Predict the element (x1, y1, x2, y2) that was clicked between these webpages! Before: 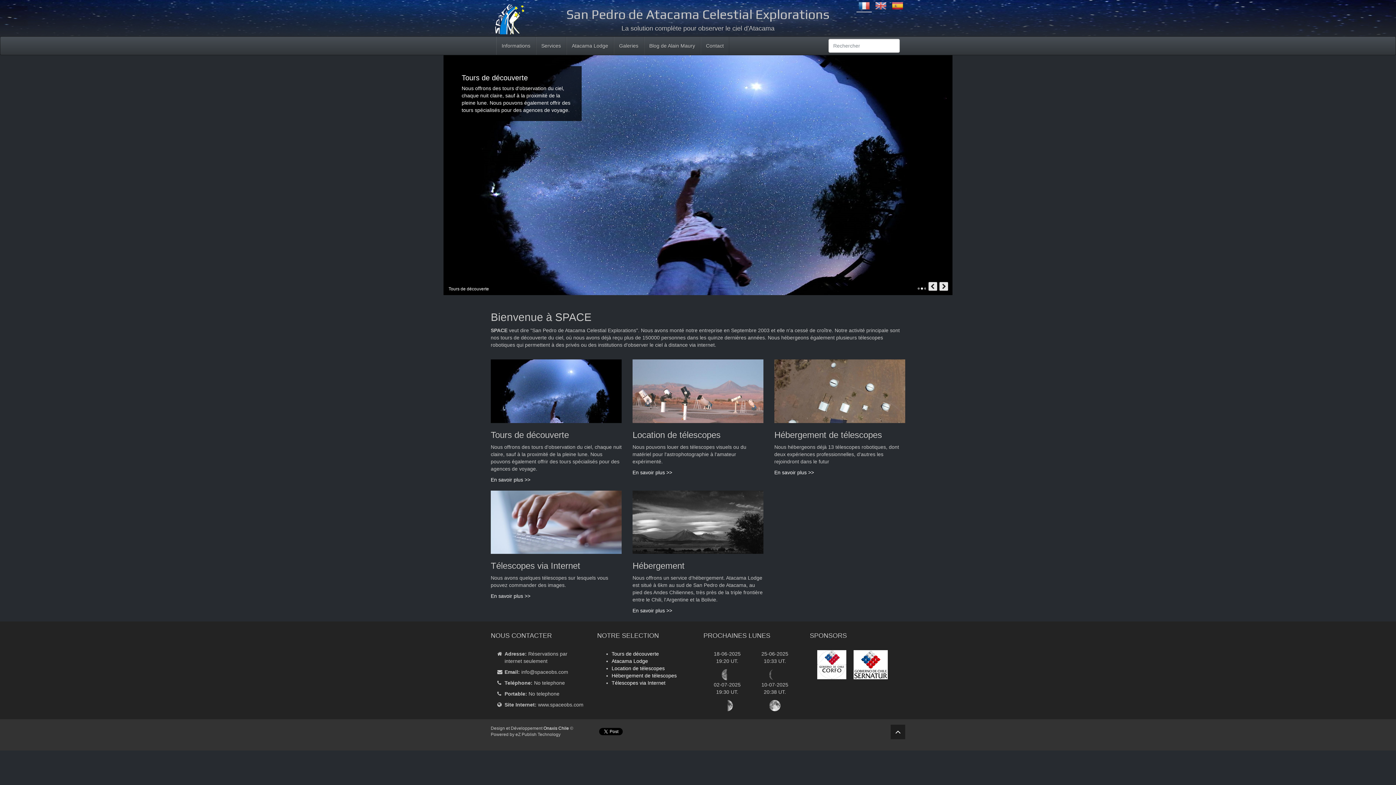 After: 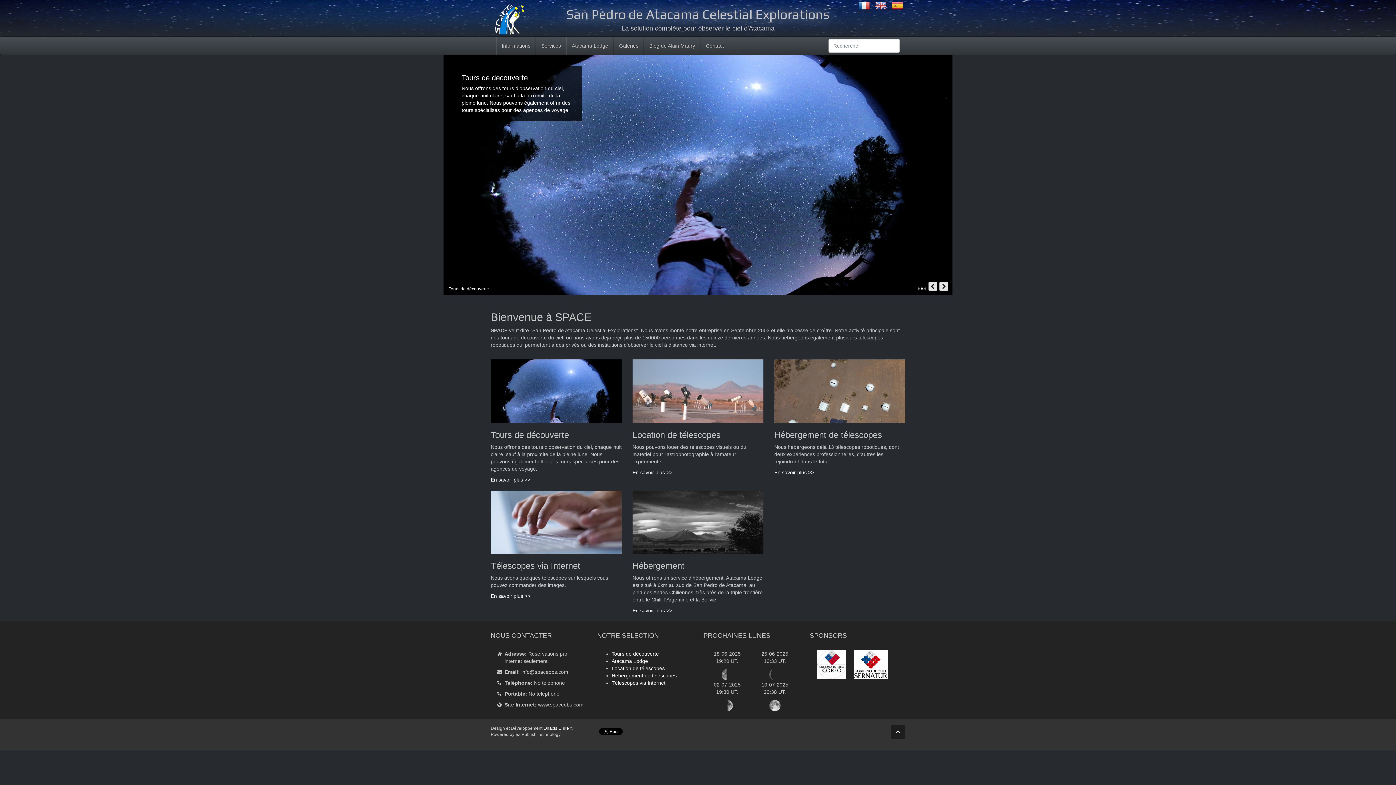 Action: bbox: (490, 14, 527, 20)